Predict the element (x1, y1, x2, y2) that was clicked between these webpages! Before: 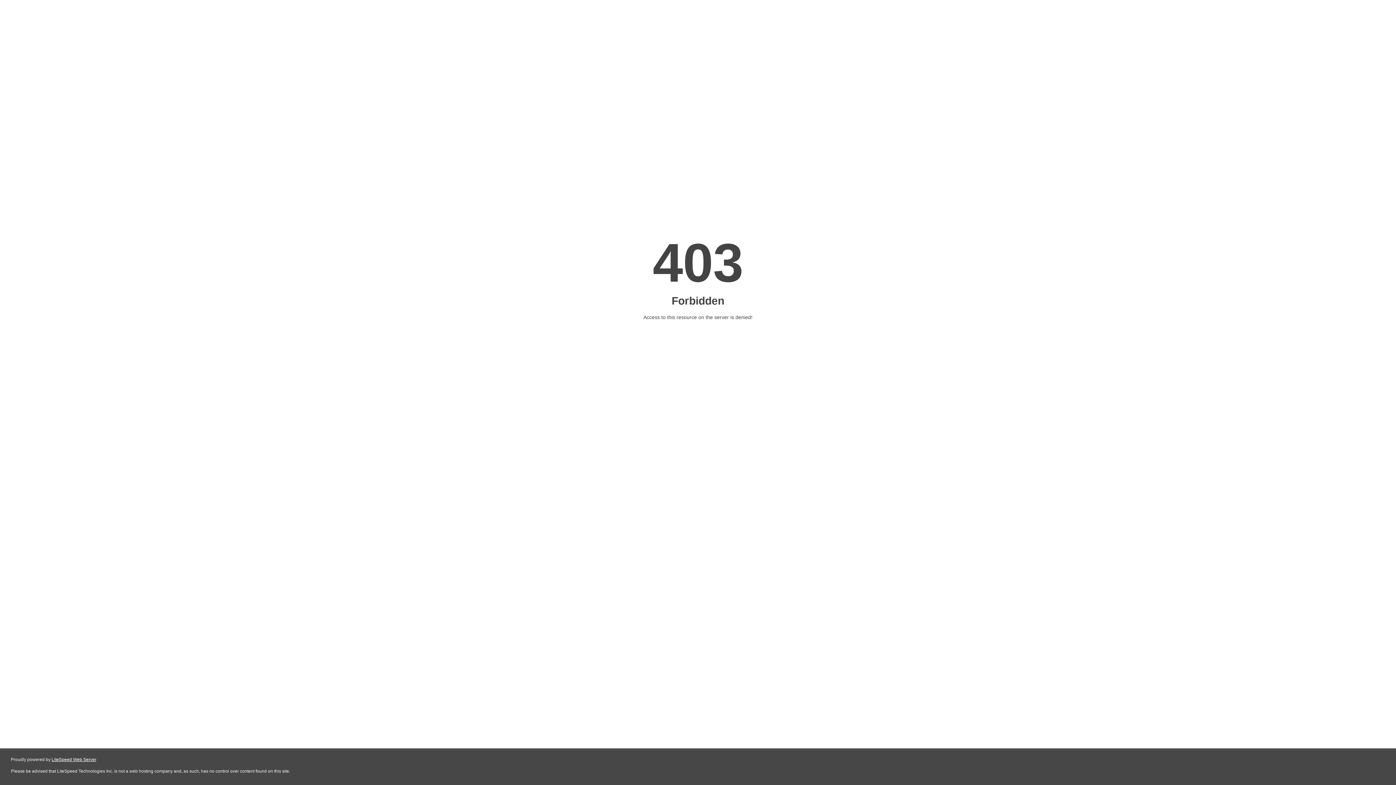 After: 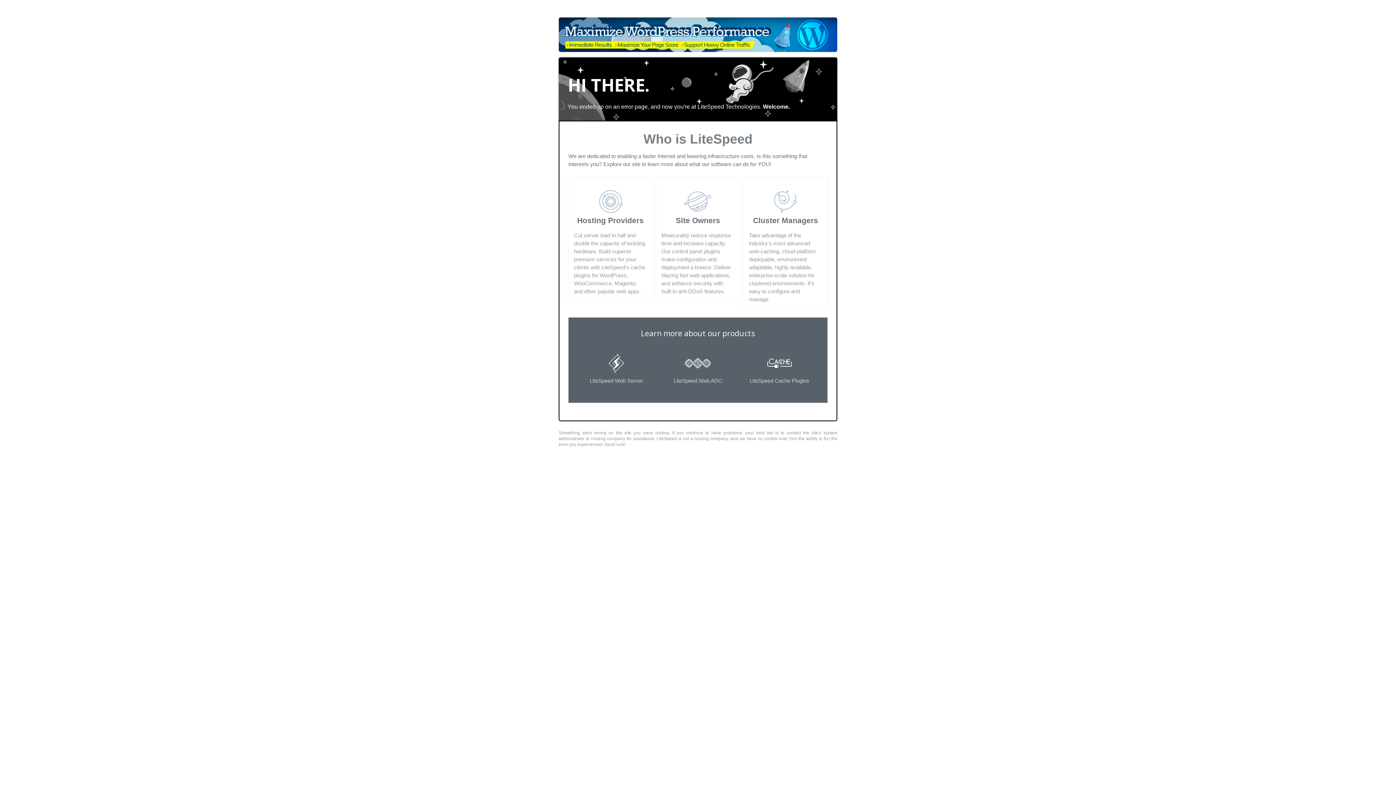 Action: label: LiteSpeed Web Server bbox: (51, 757, 96, 762)